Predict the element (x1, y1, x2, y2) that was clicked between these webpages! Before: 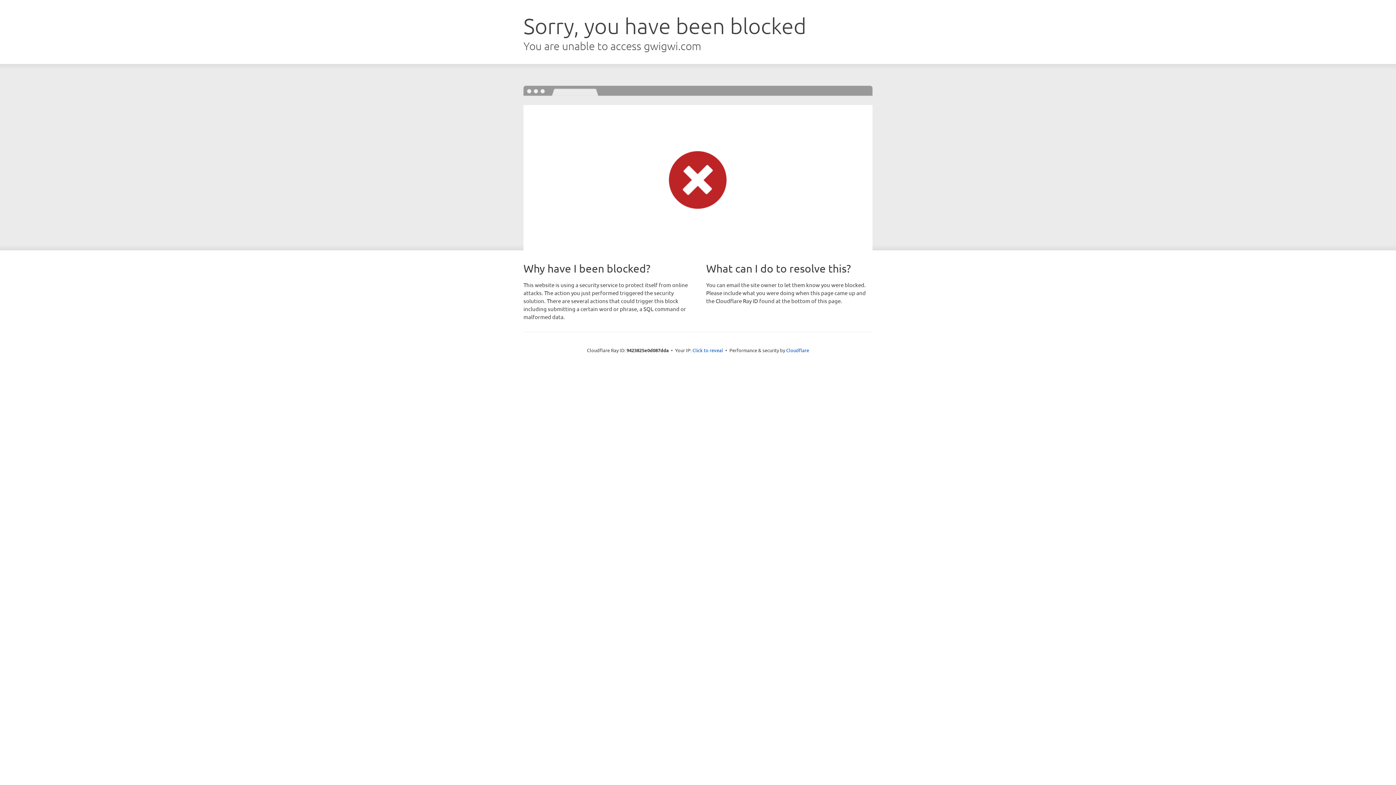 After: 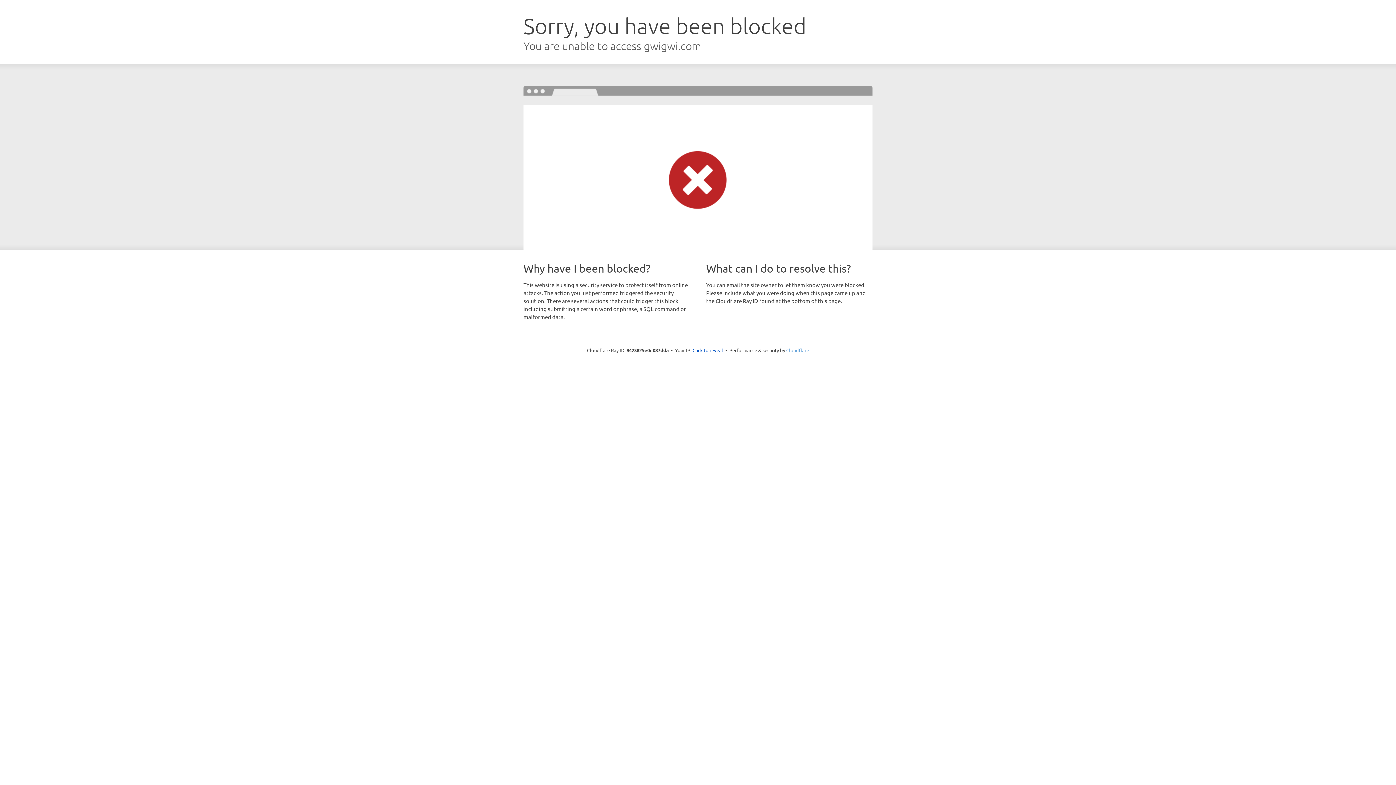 Action: bbox: (786, 347, 809, 353) label: Cloudflare